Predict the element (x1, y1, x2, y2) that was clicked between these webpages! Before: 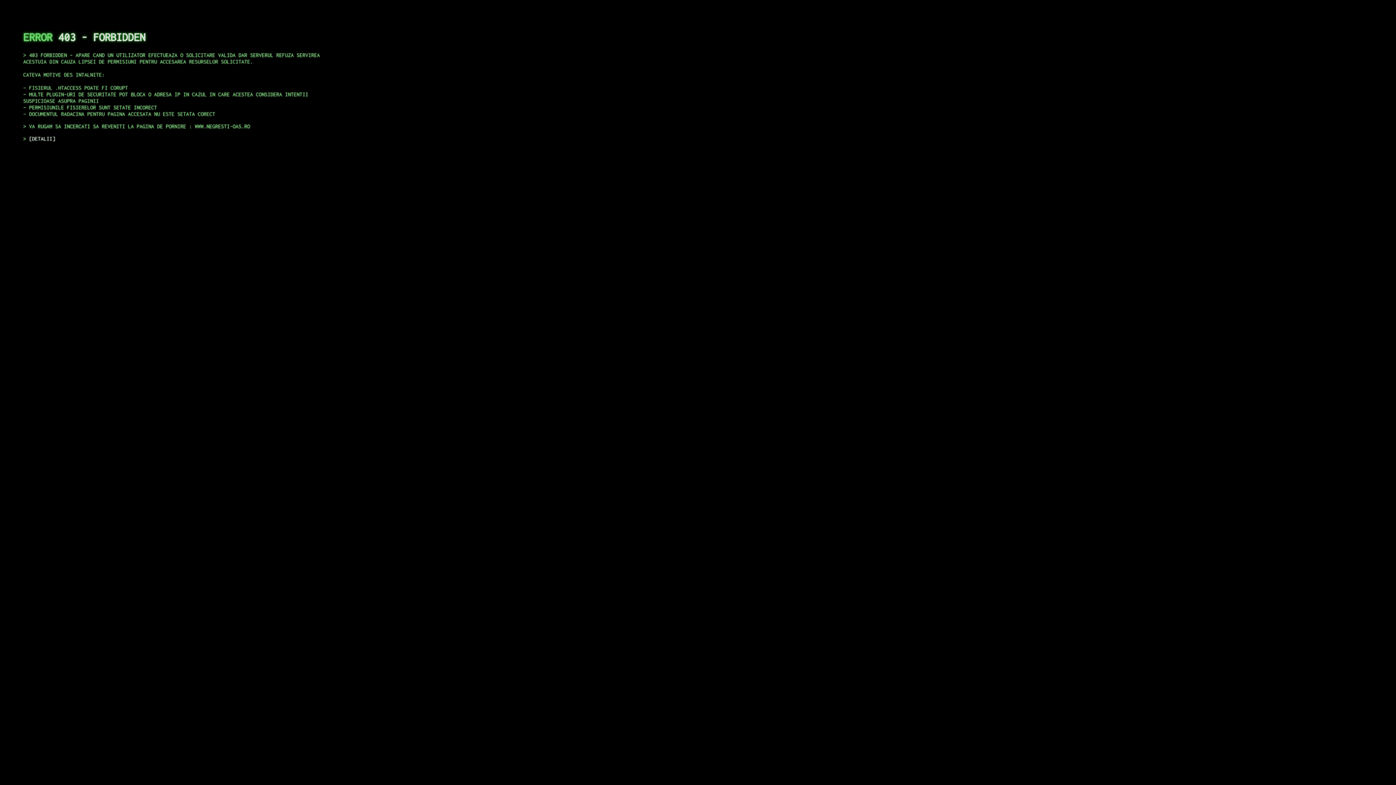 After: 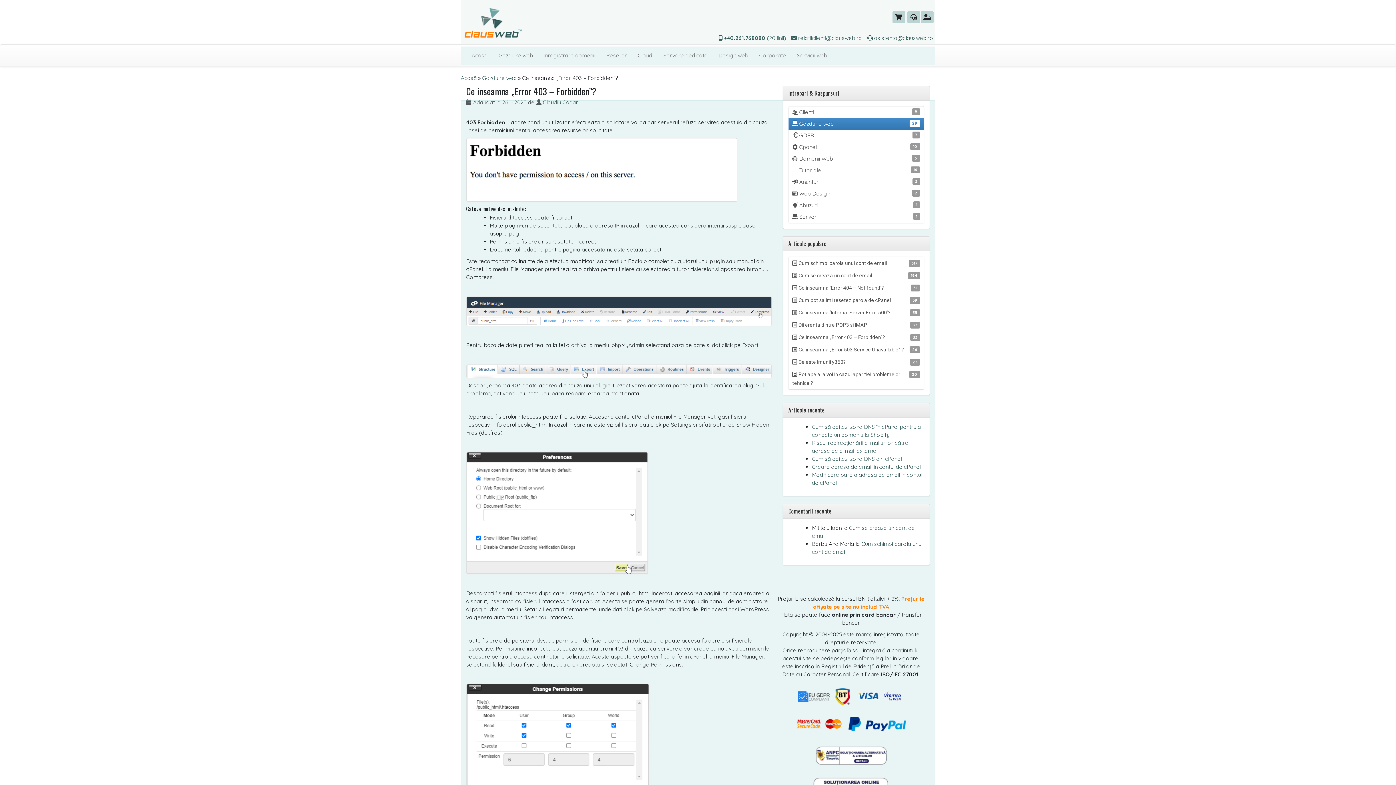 Action: label: DETALII bbox: (29, 135, 55, 141)